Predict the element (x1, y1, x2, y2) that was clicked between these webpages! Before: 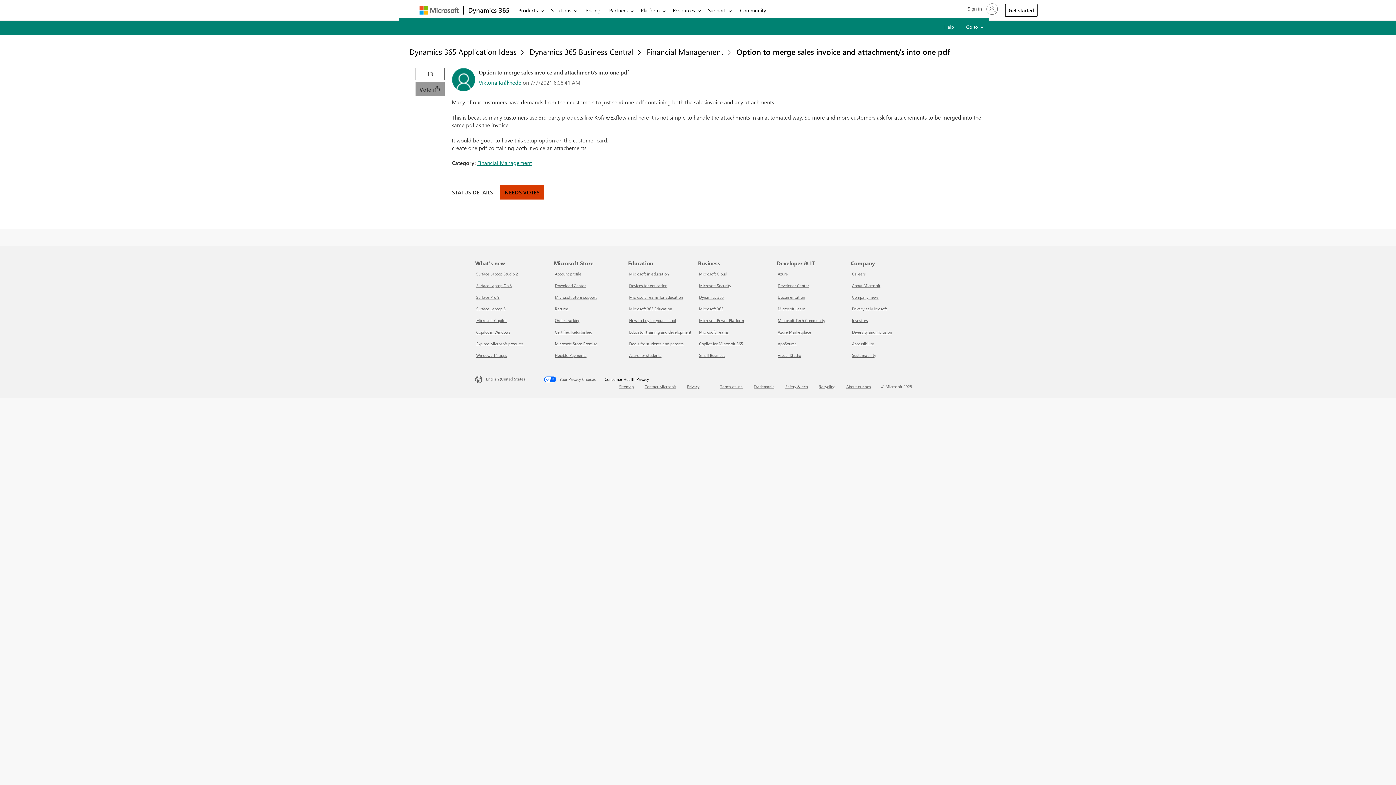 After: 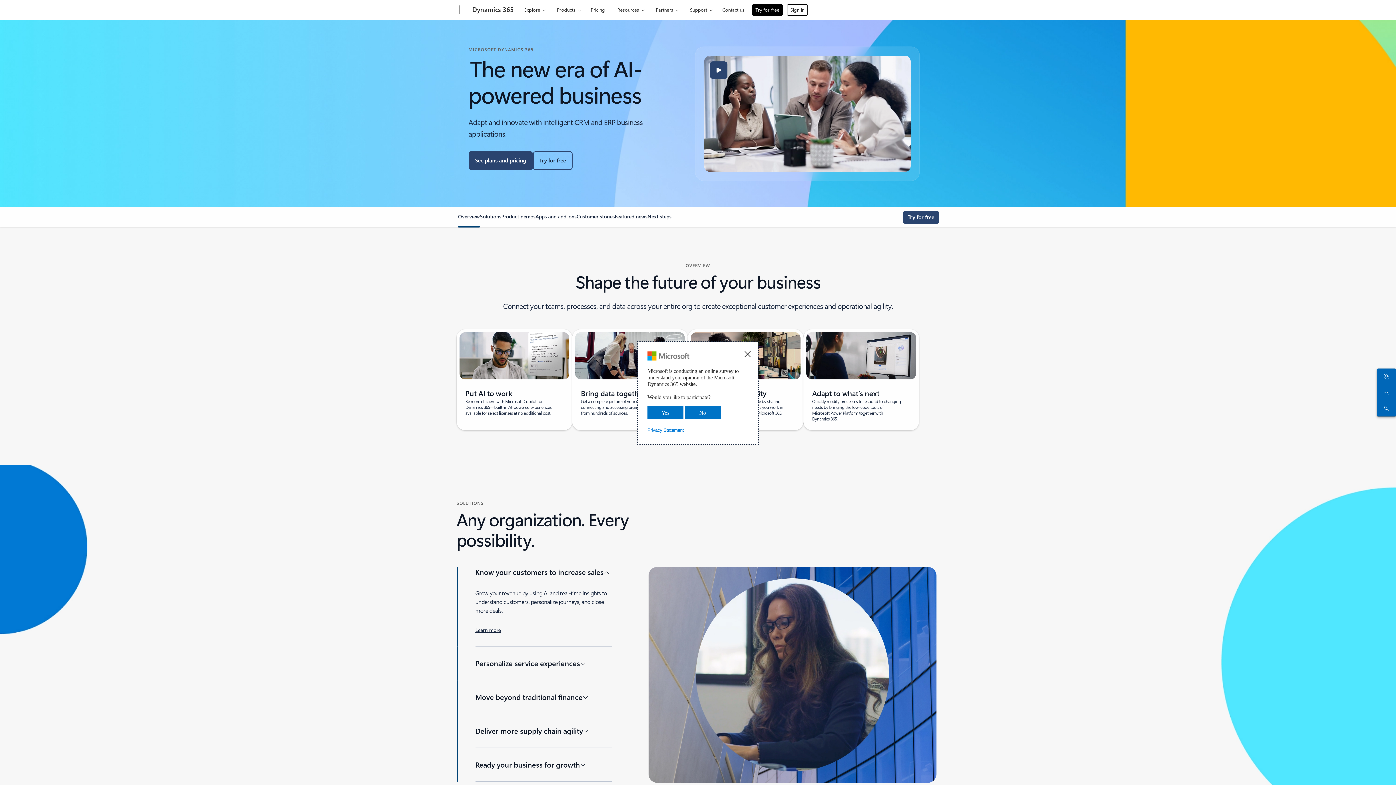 Action: bbox: (463, 0, 514, 20) label: Navigate to Dynamics 365 home page